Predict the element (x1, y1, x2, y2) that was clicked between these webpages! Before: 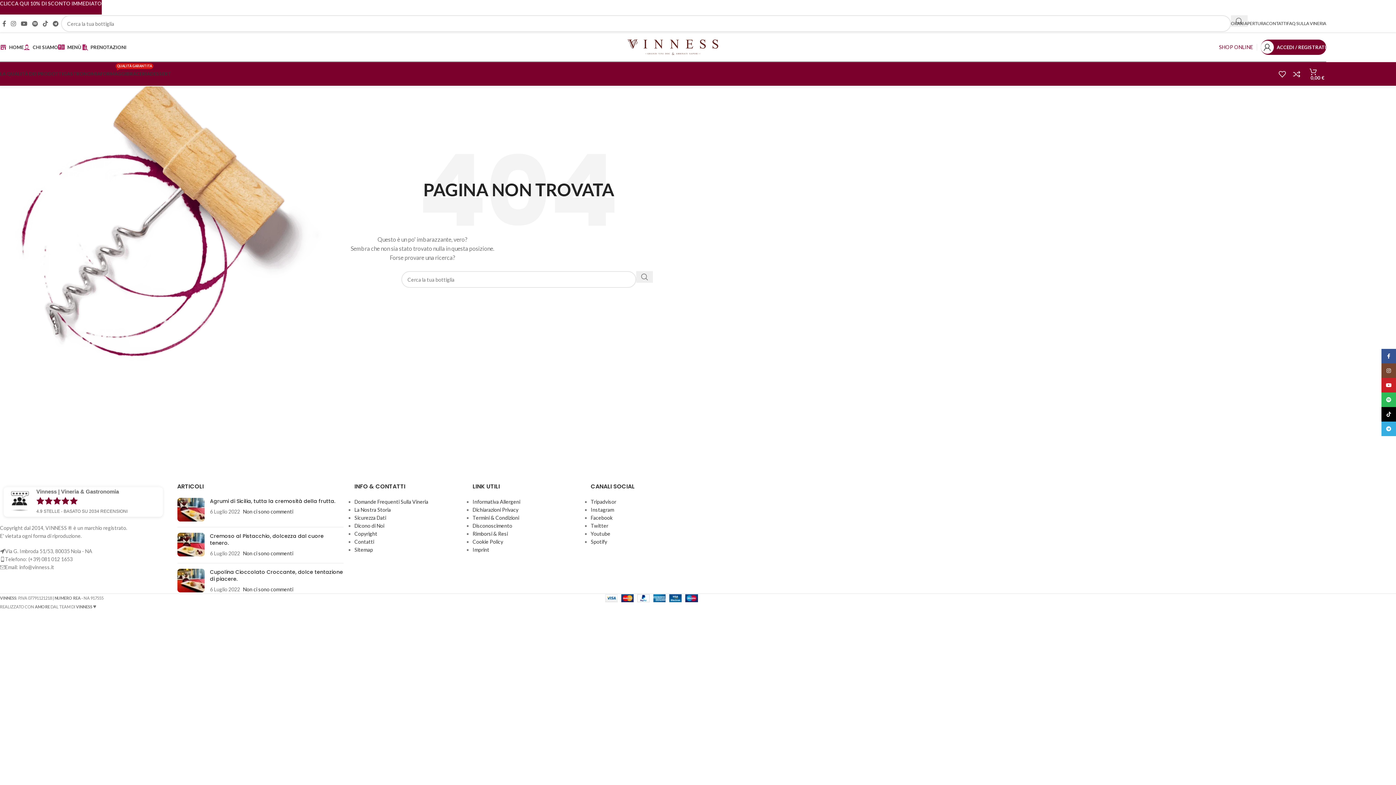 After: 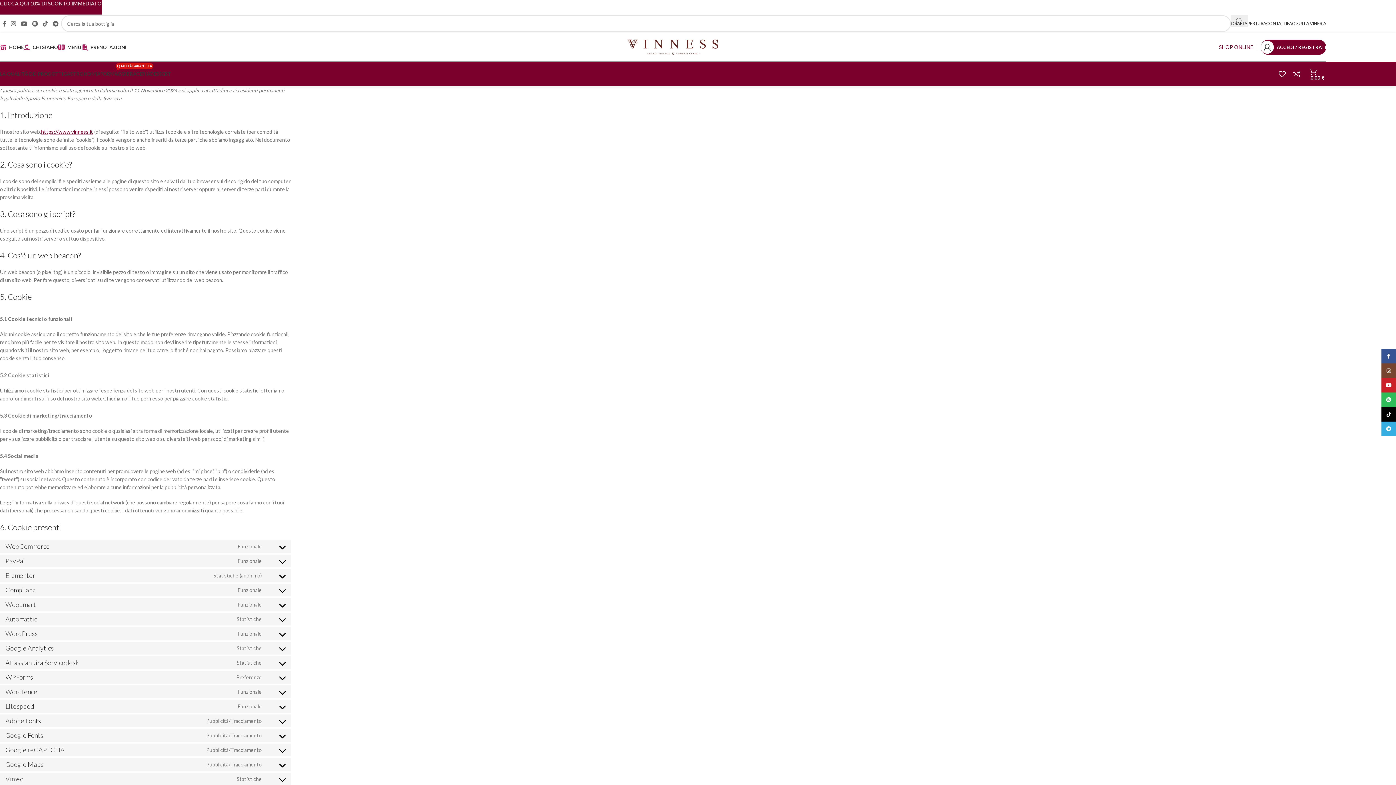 Action: label: Cookie Policy bbox: (472, 538, 503, 545)